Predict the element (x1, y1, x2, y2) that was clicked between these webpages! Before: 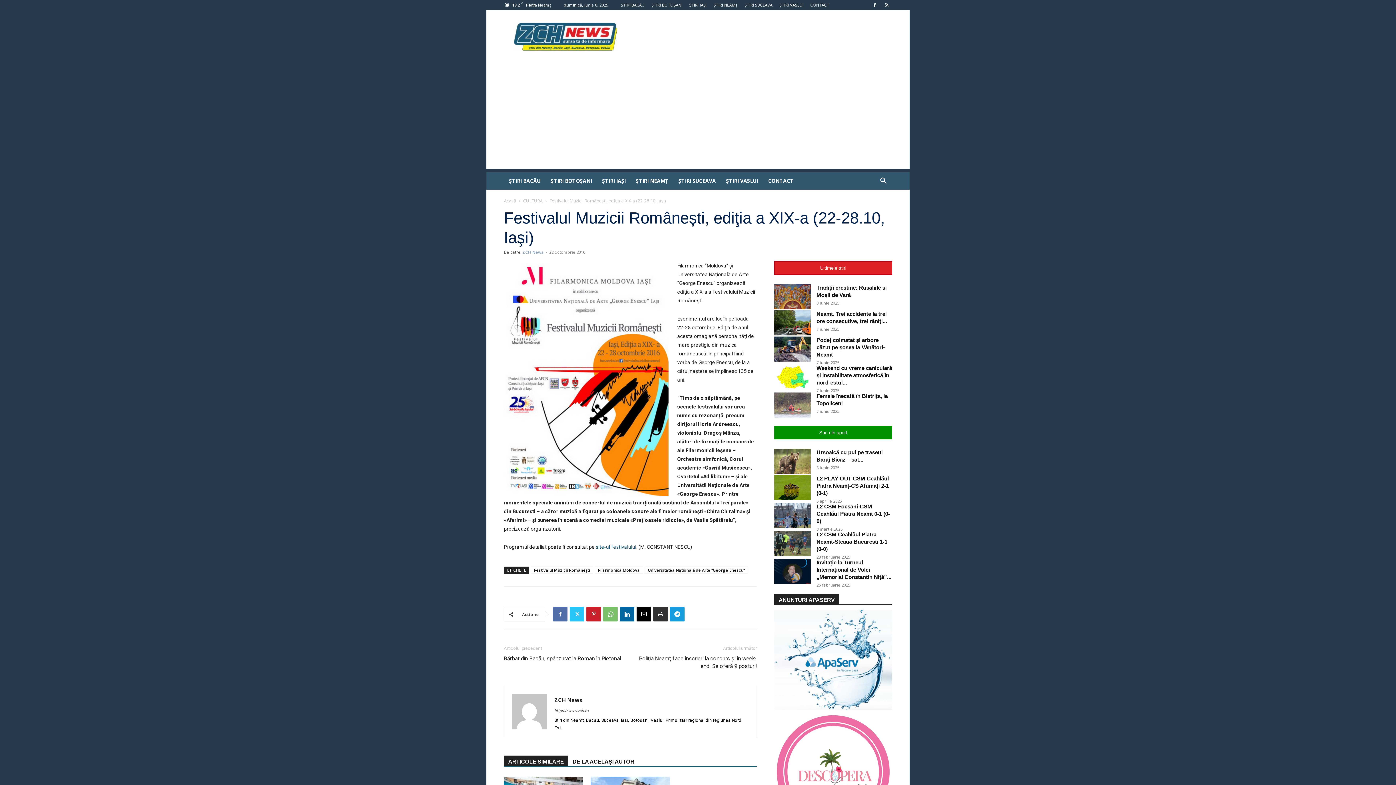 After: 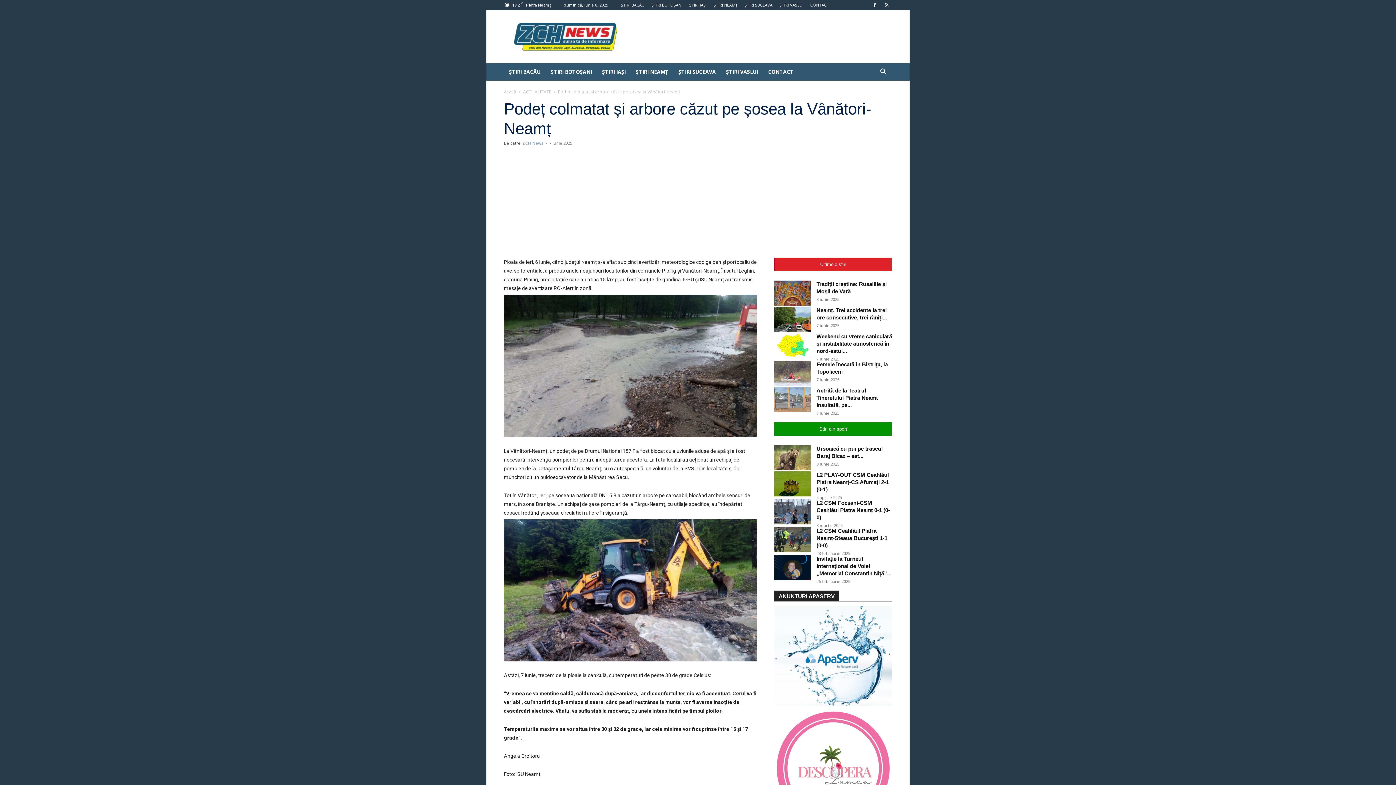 Action: bbox: (774, 336, 810, 361)